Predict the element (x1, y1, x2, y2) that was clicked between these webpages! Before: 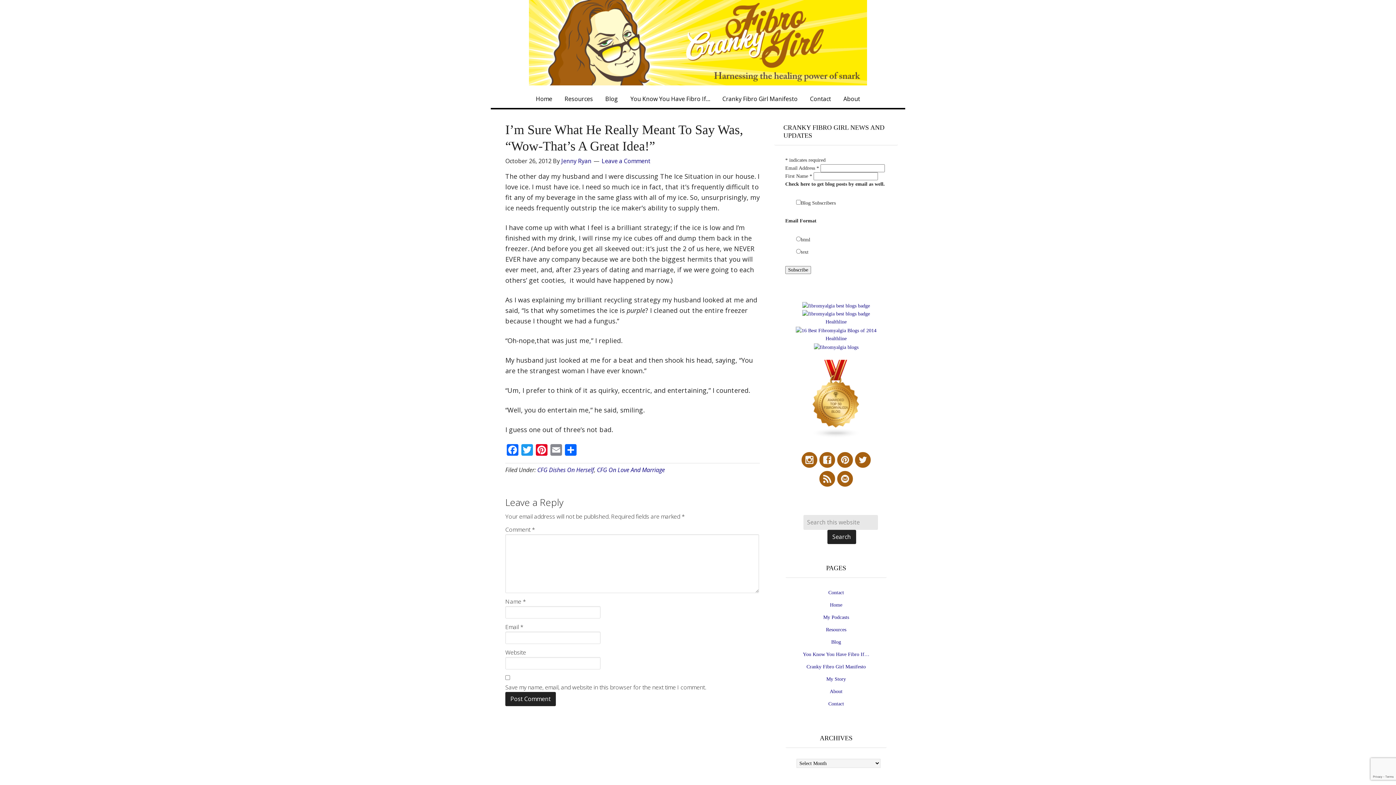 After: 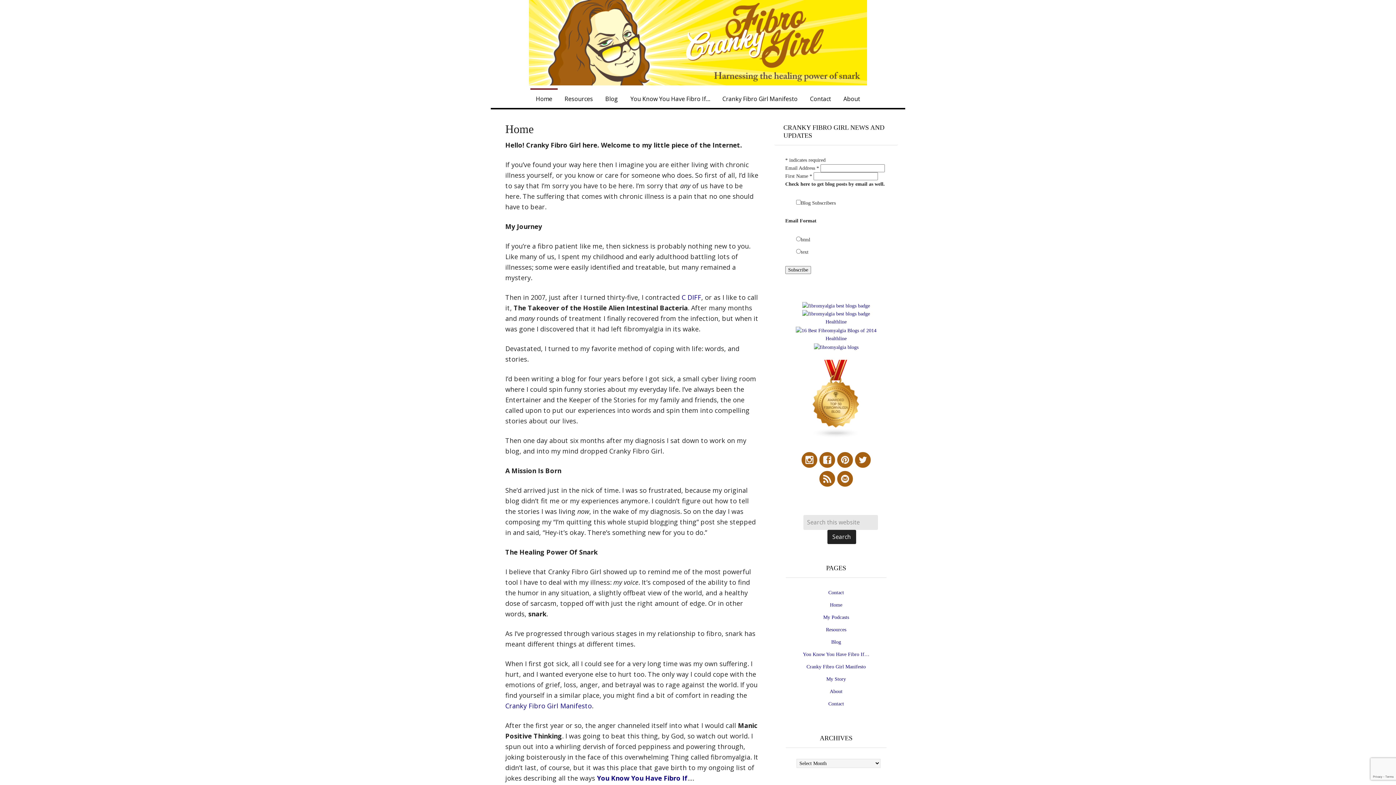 Action: label: Home bbox: (830, 602, 842, 608)